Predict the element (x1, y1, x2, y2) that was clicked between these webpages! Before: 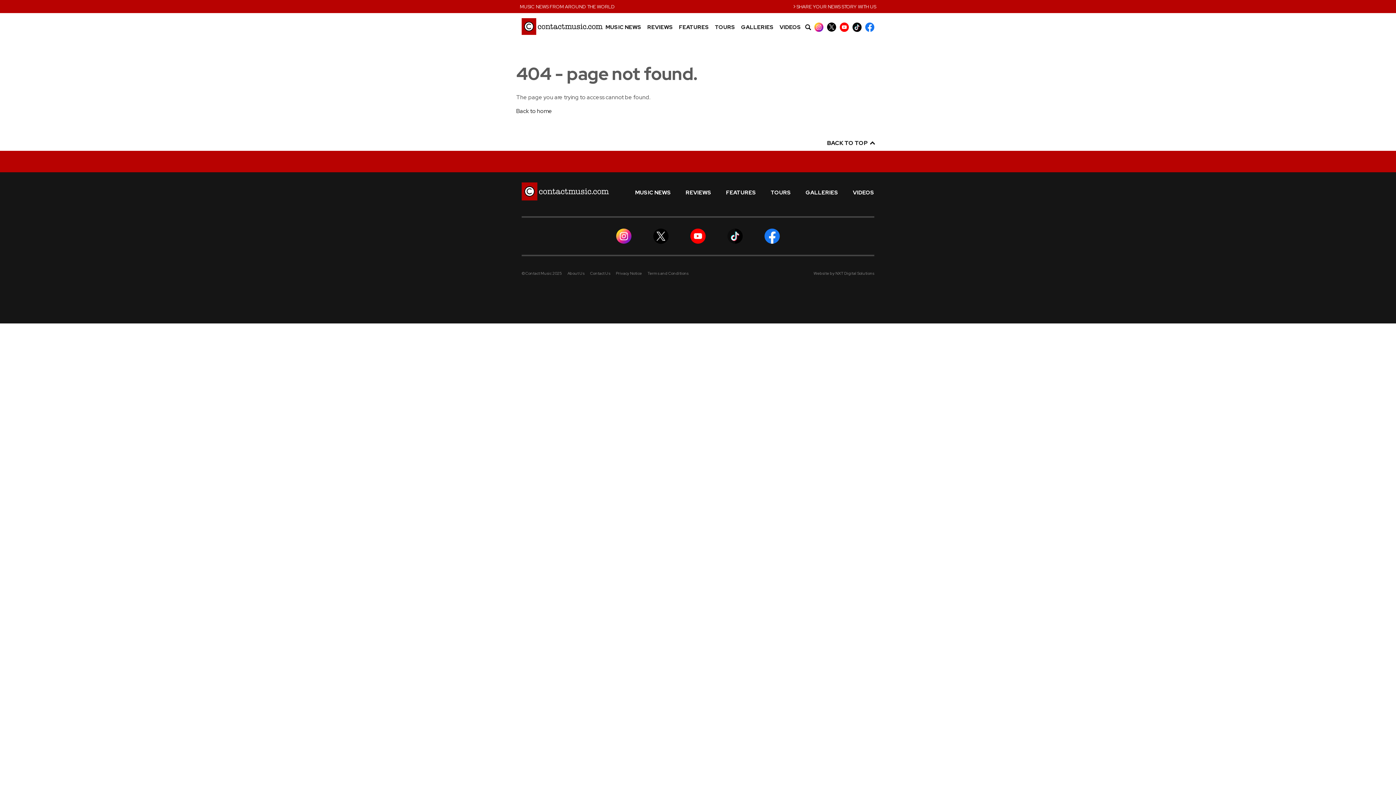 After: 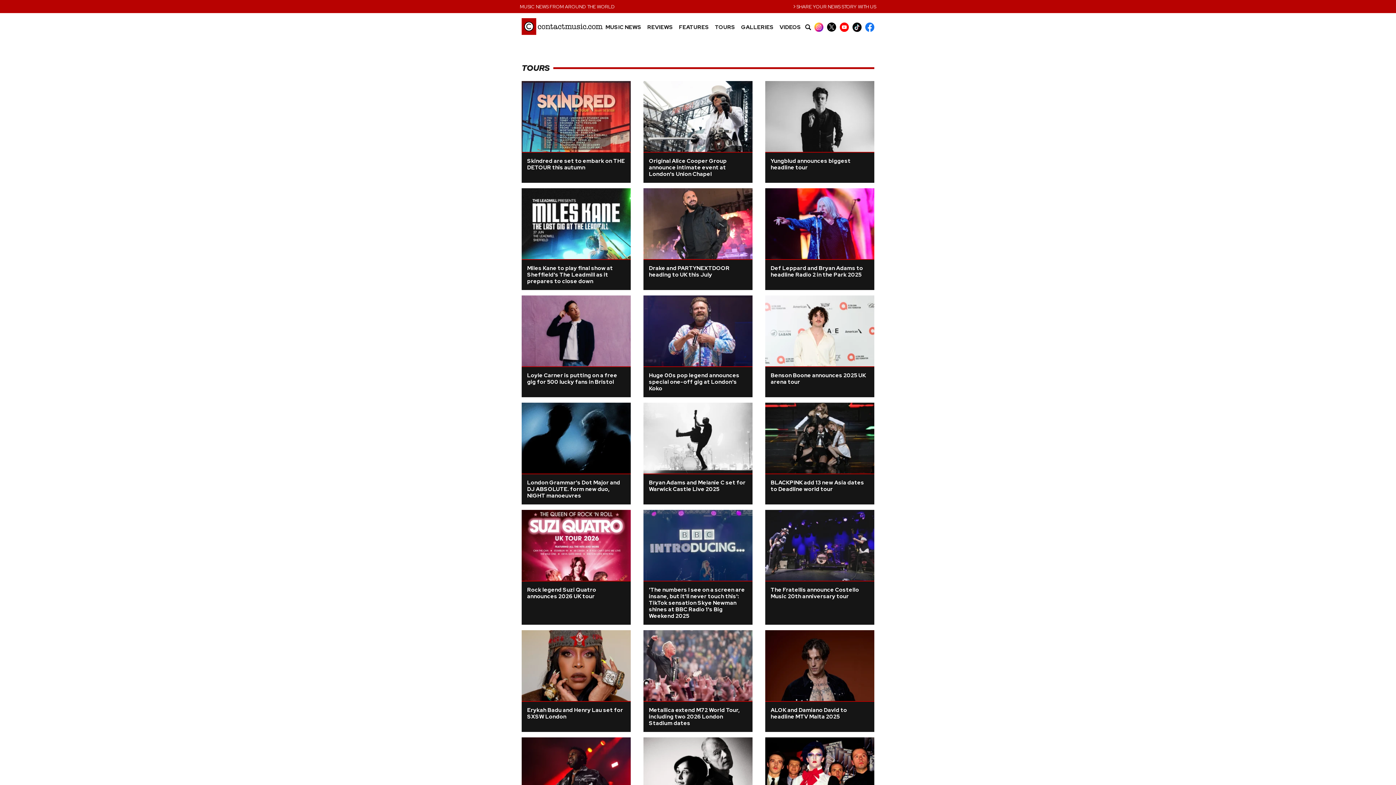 Action: bbox: (715, 24, 735, 30) label: TOURS